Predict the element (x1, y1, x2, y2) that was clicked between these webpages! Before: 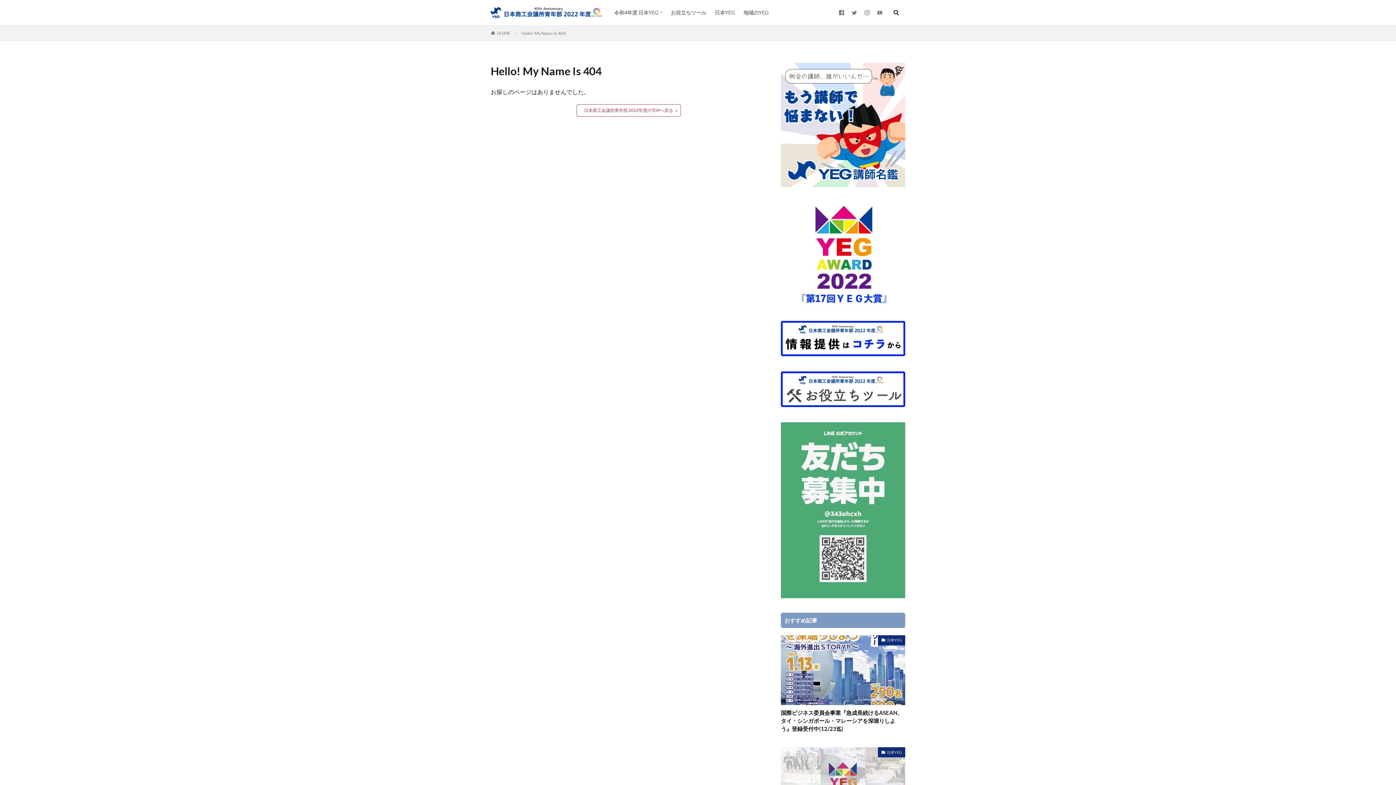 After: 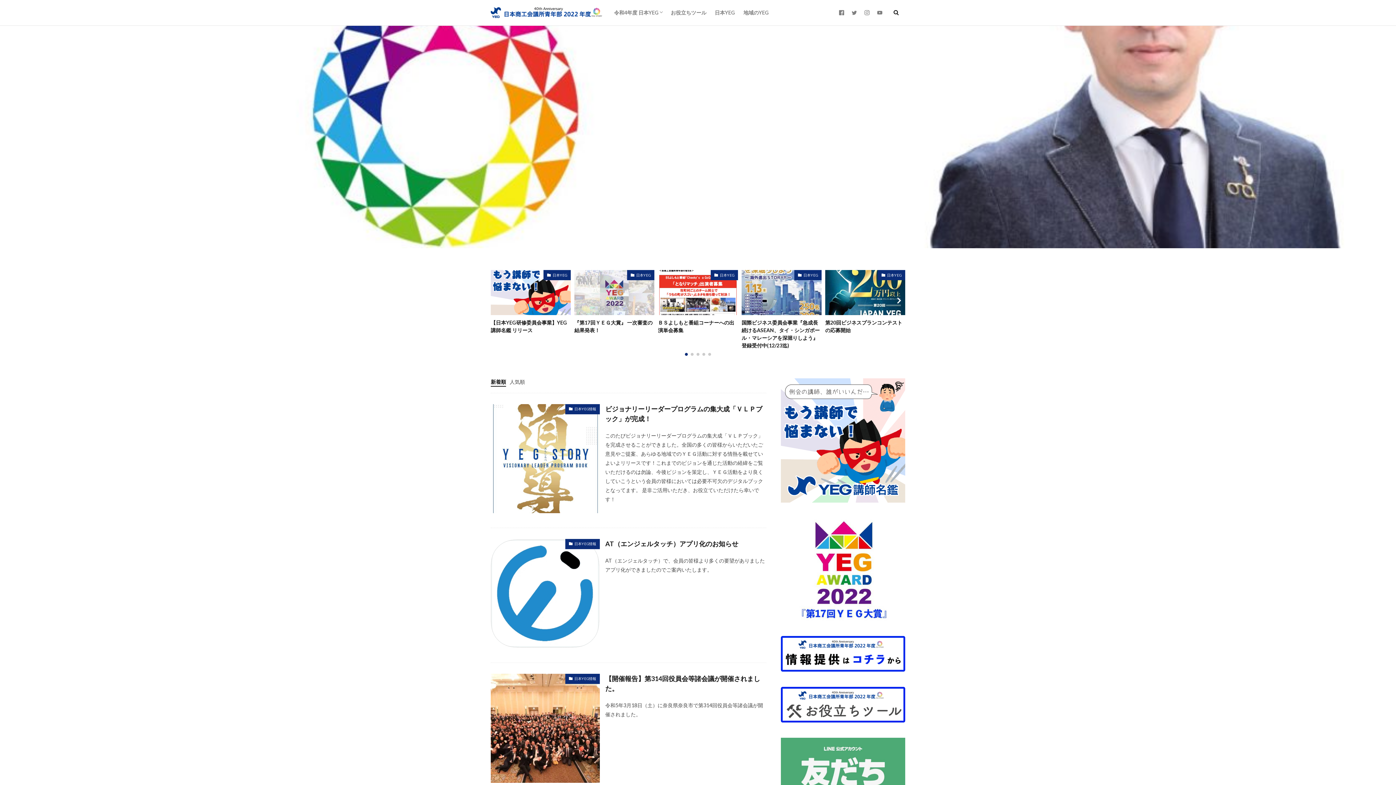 Action: label: 日本商工会議所青年部 2022年度のTOPへ戻る bbox: (576, 104, 680, 116)